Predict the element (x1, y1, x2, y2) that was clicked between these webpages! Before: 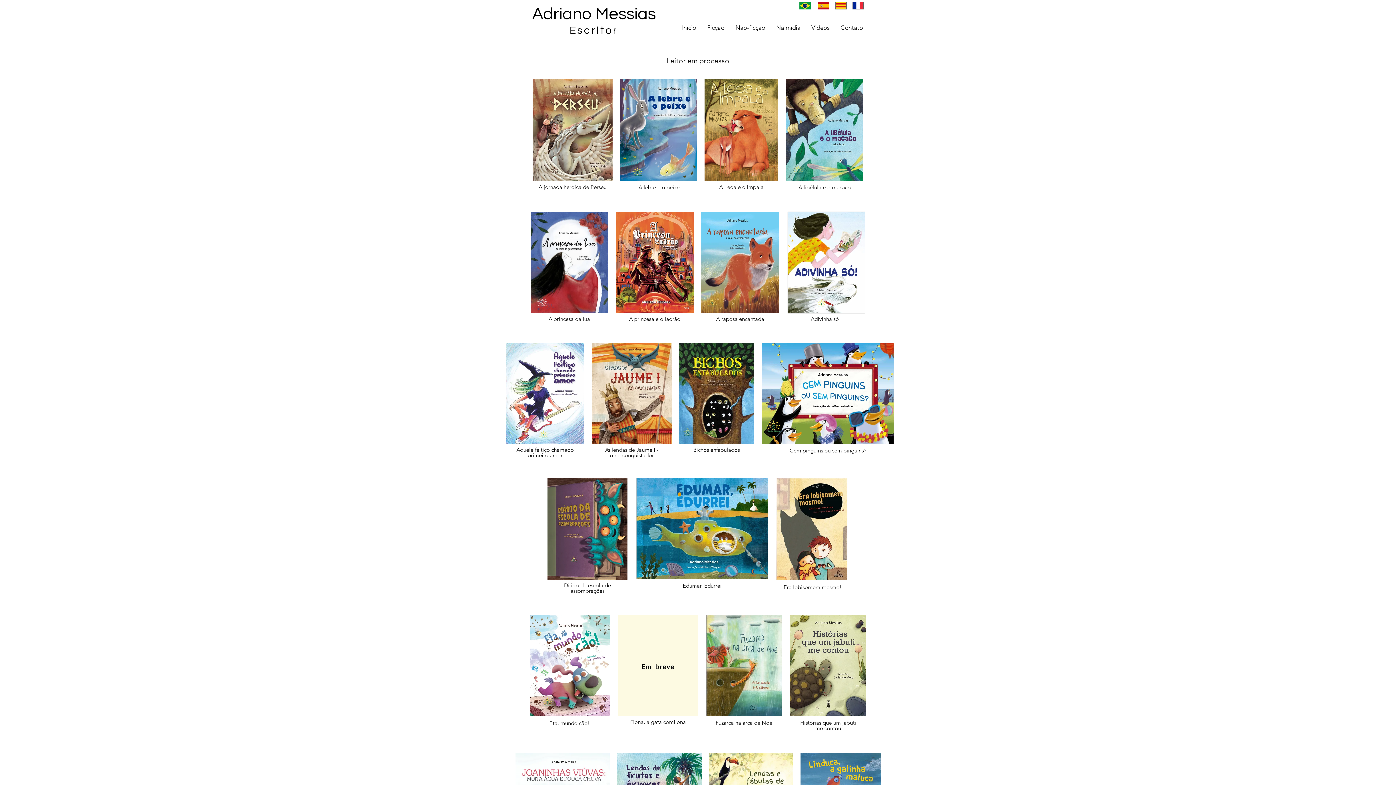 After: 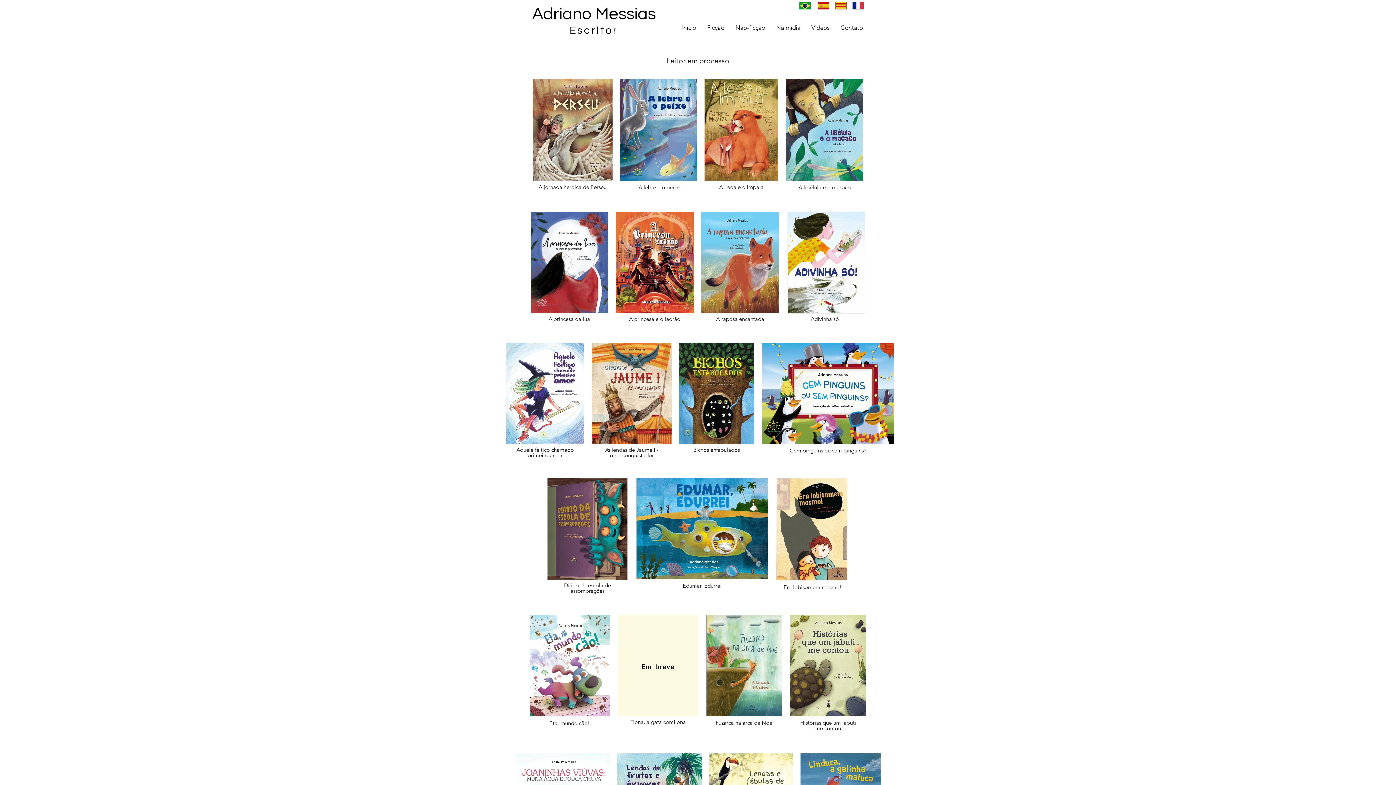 Action: bbox: (776, 478, 847, 580)